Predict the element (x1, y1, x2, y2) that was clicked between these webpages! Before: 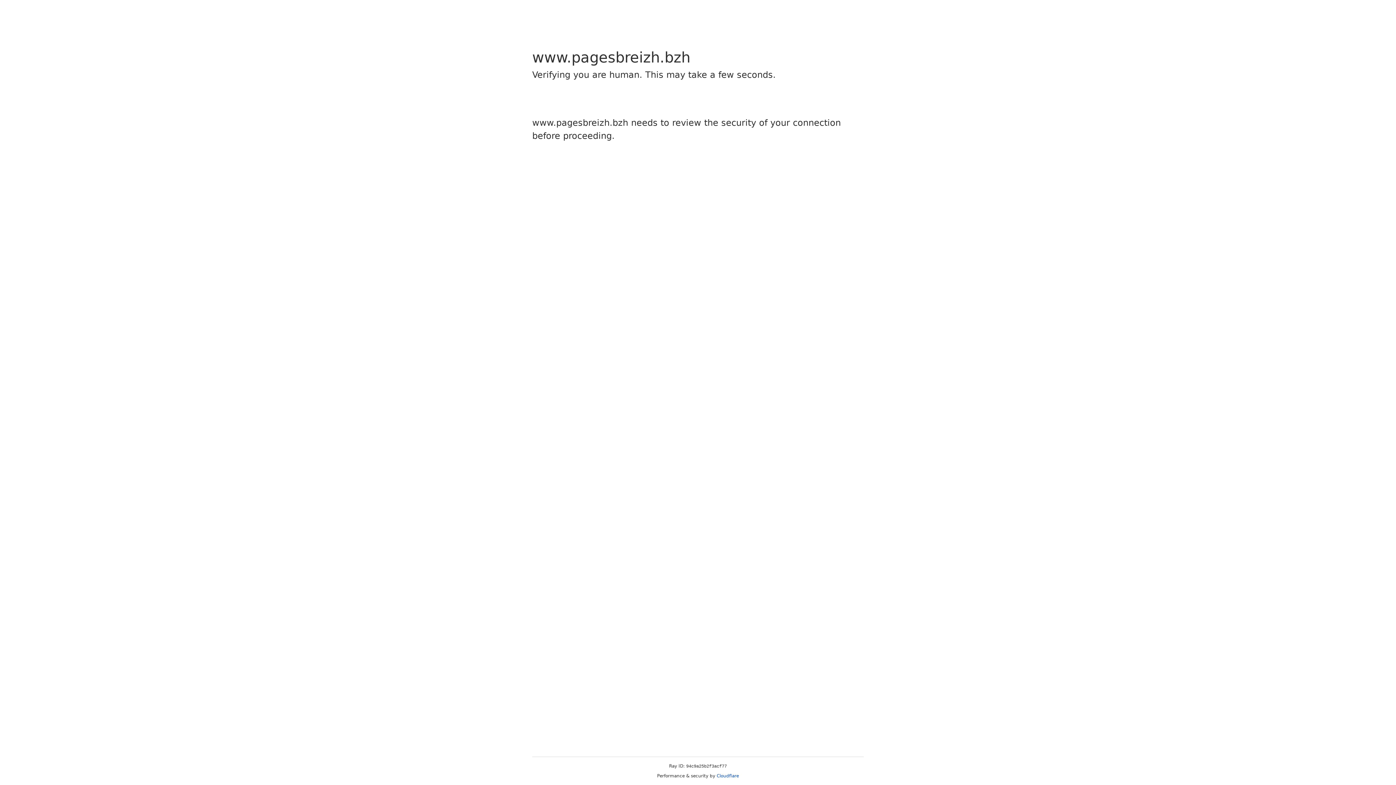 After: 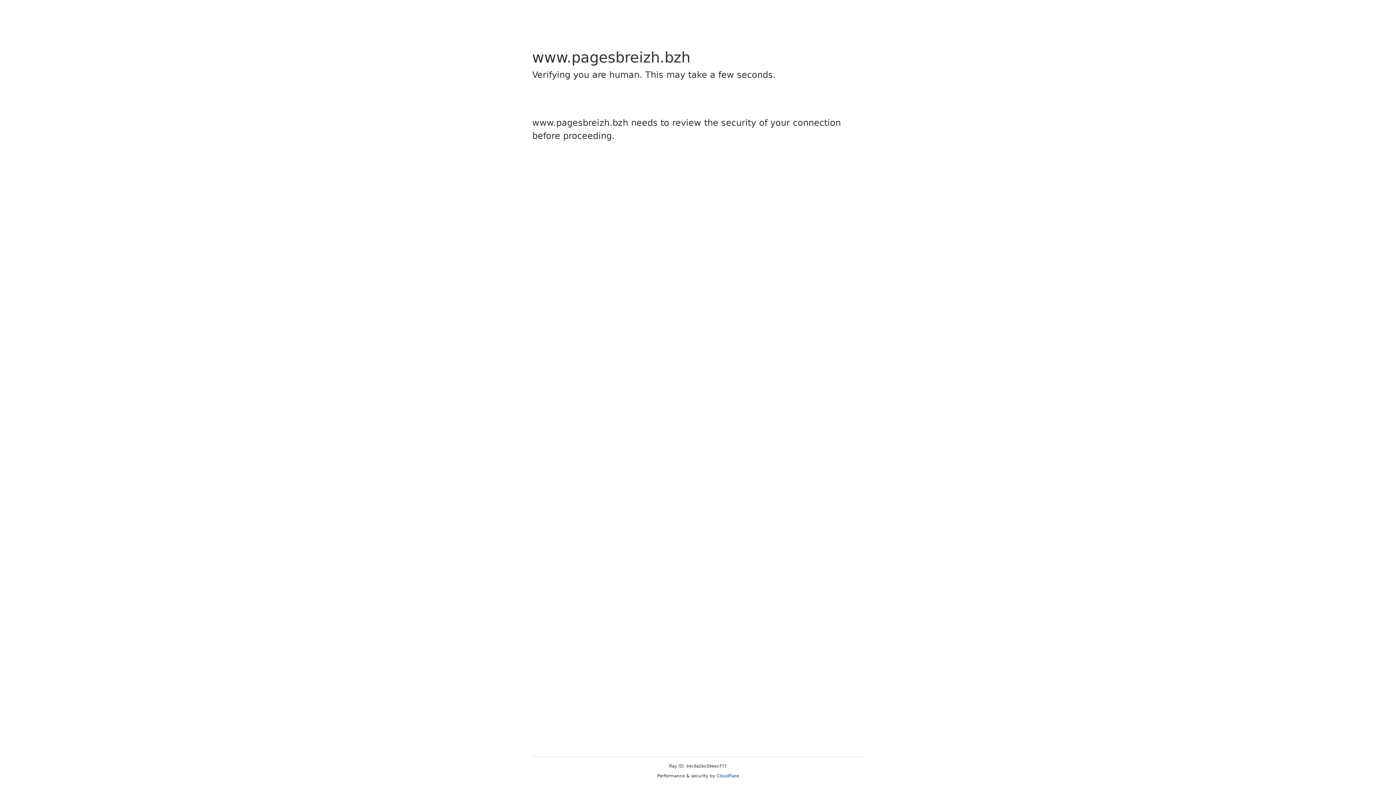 Action: label: Cloudflare bbox: (716, 773, 739, 778)